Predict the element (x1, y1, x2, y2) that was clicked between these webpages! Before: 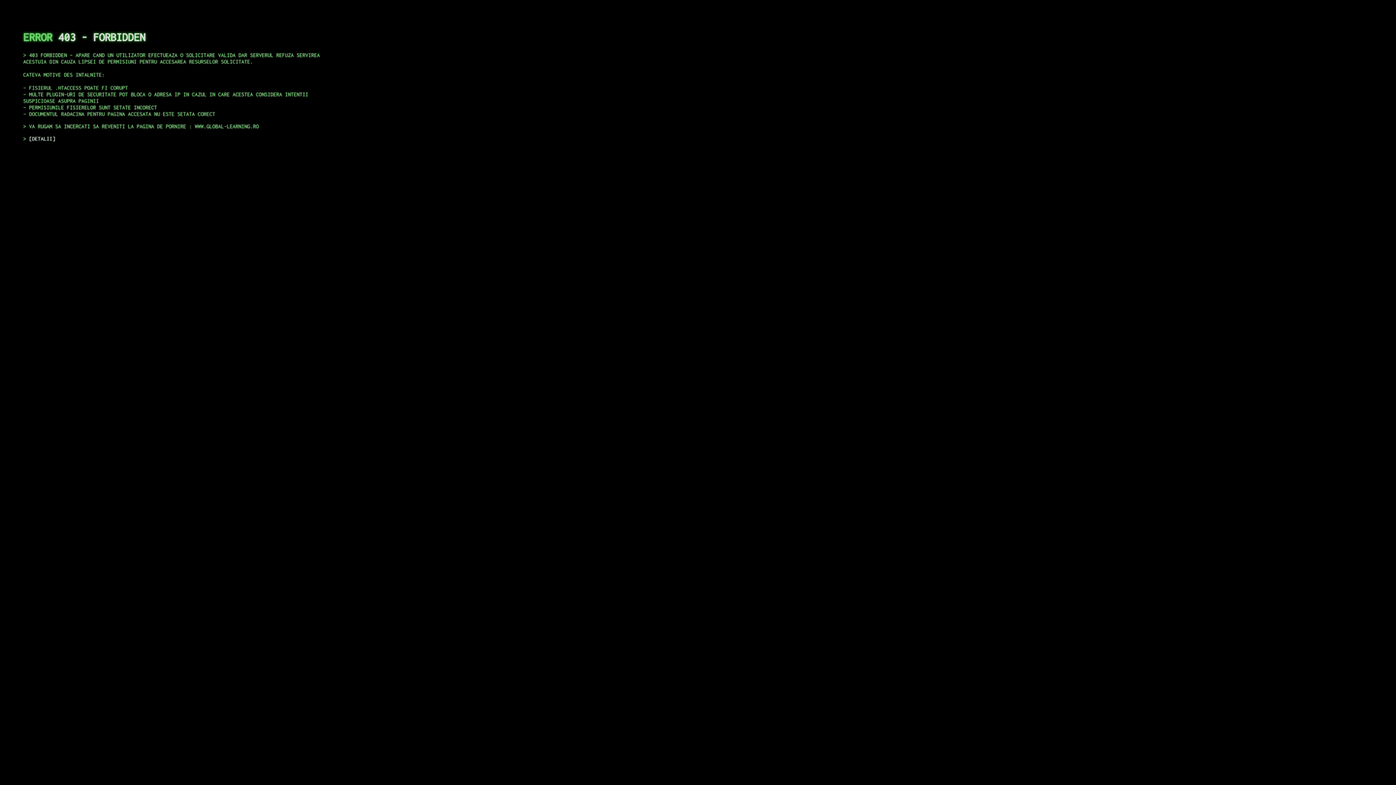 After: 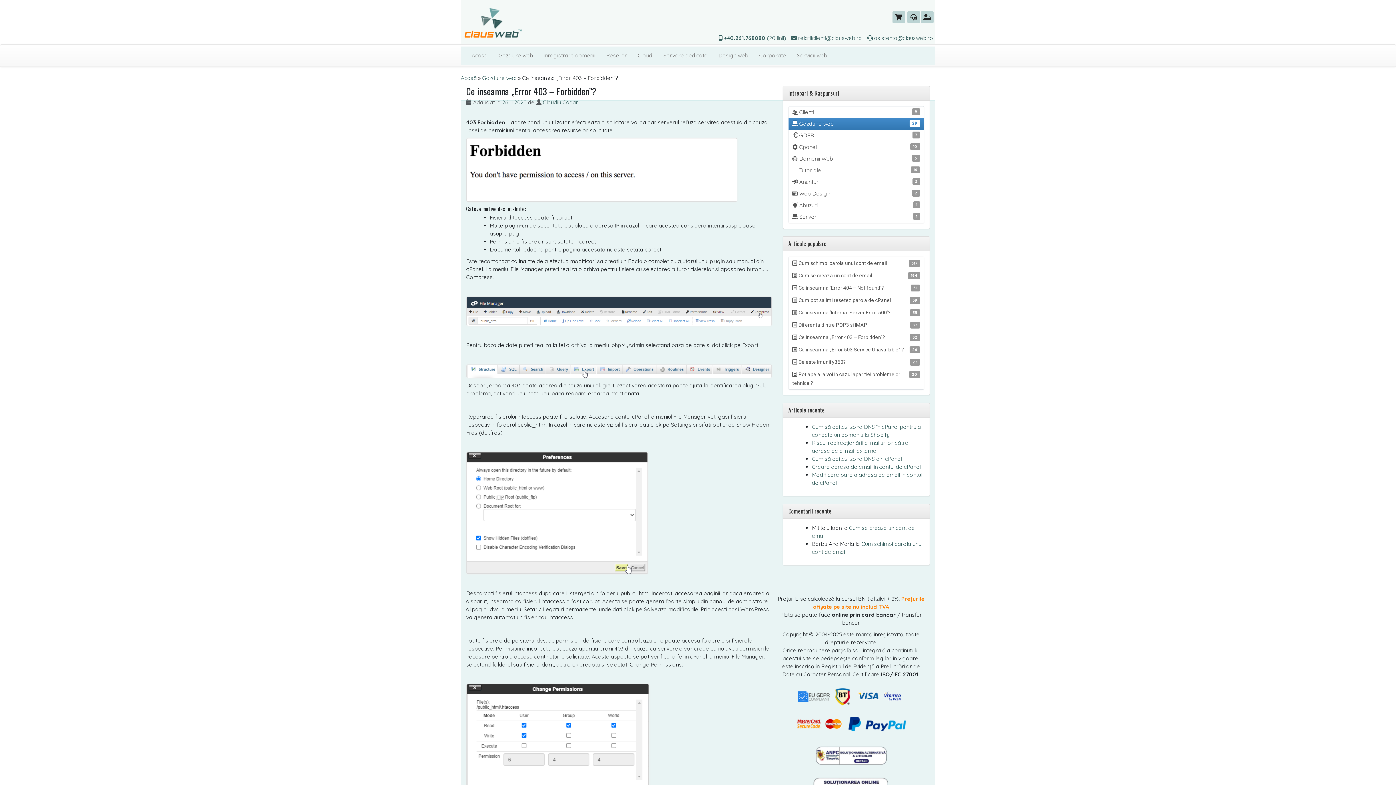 Action: bbox: (29, 135, 55, 141) label: DETALII